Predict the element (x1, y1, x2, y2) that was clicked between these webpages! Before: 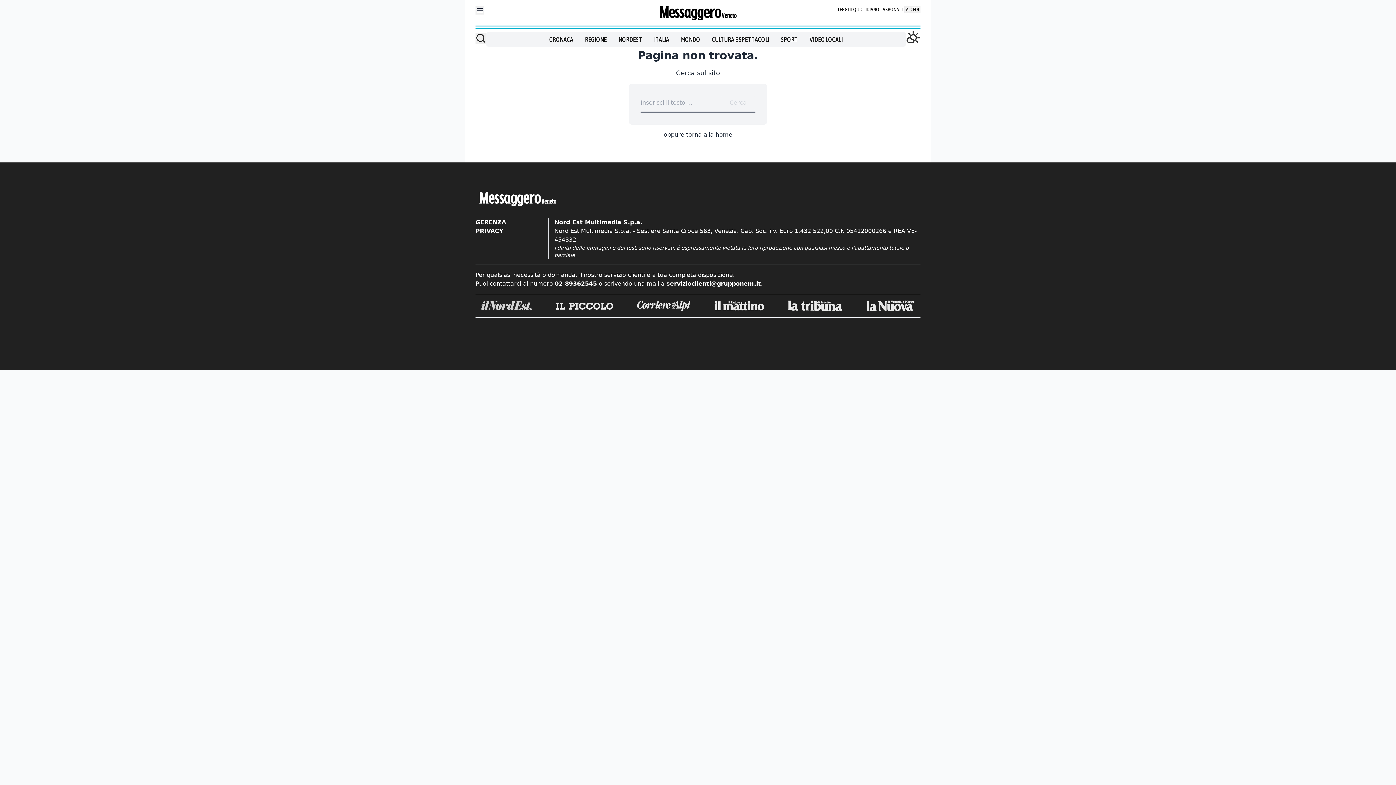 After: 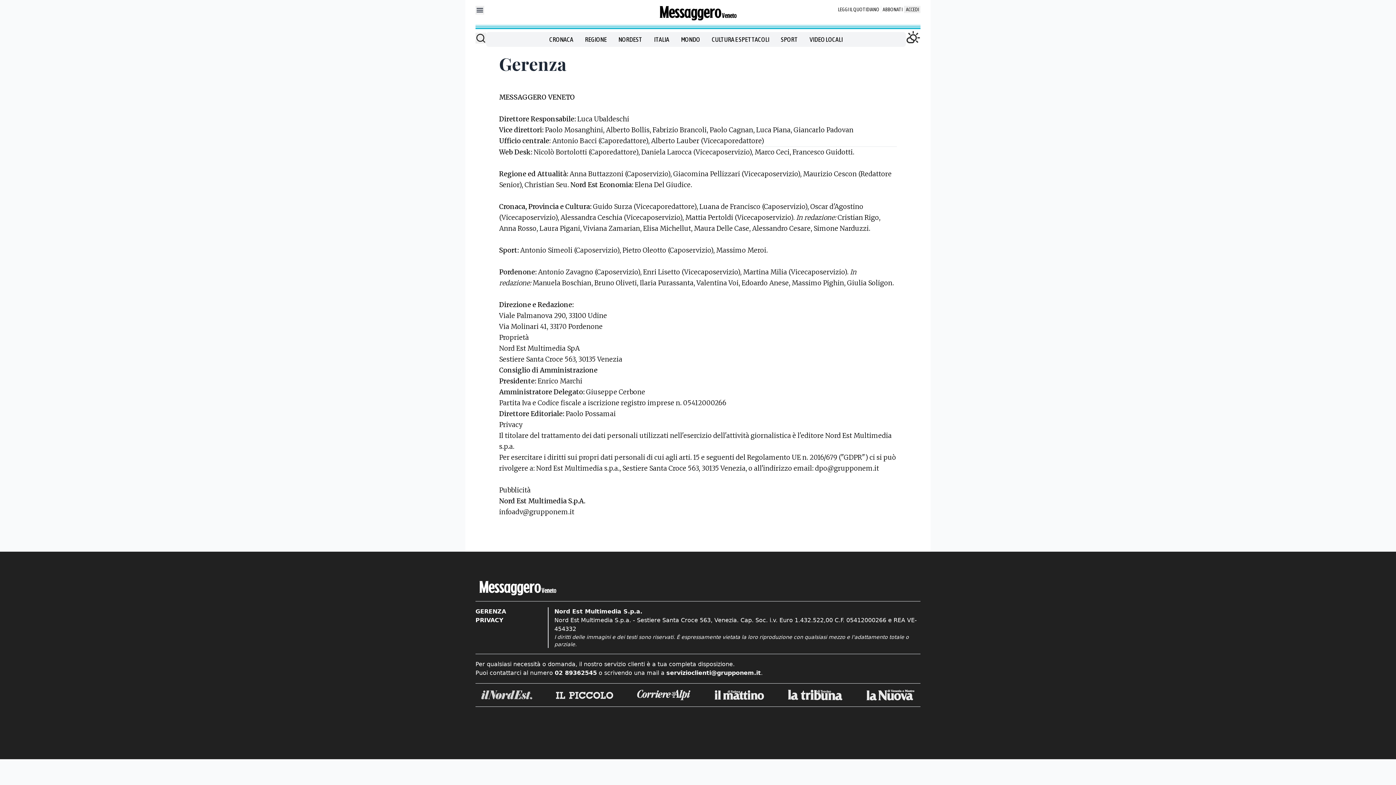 Action: bbox: (475, 218, 542, 226) label: GERENZA